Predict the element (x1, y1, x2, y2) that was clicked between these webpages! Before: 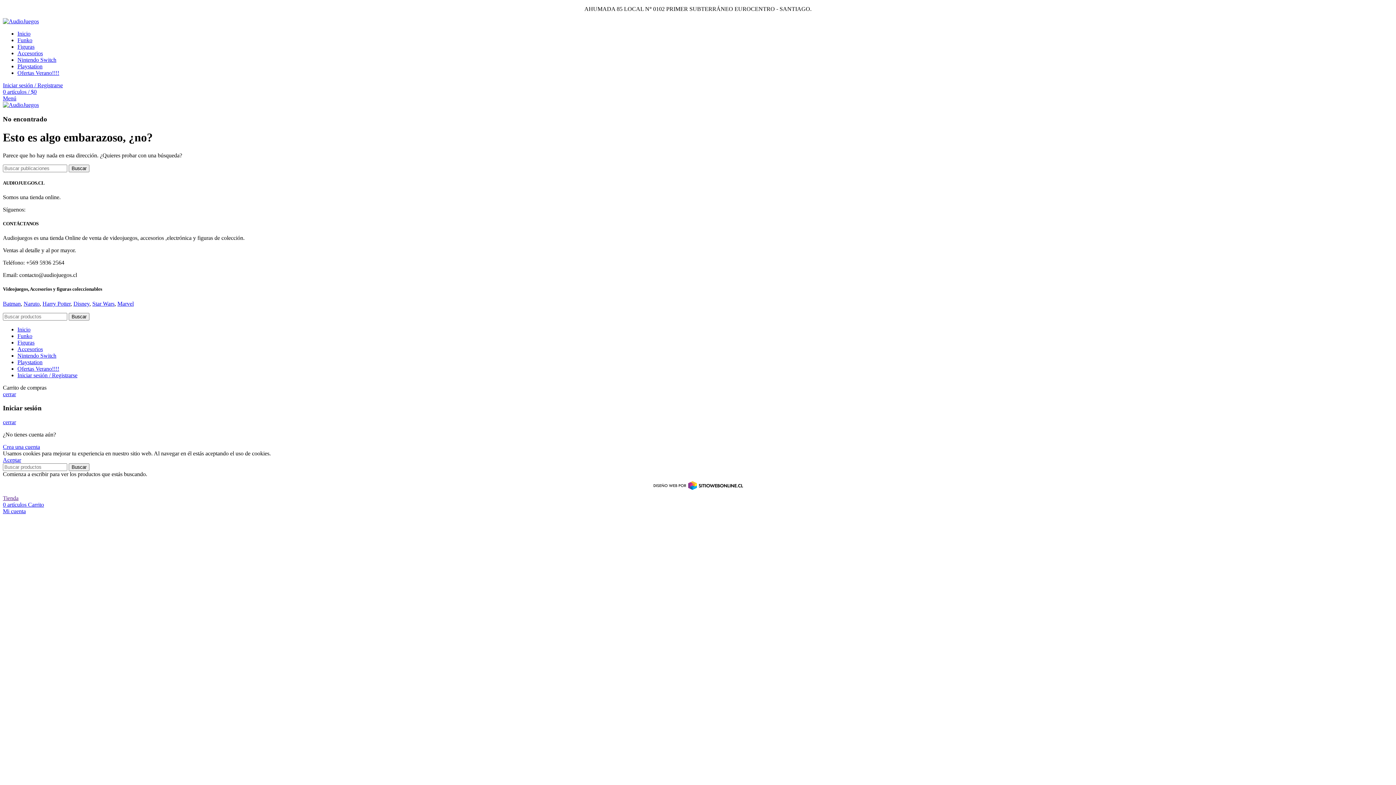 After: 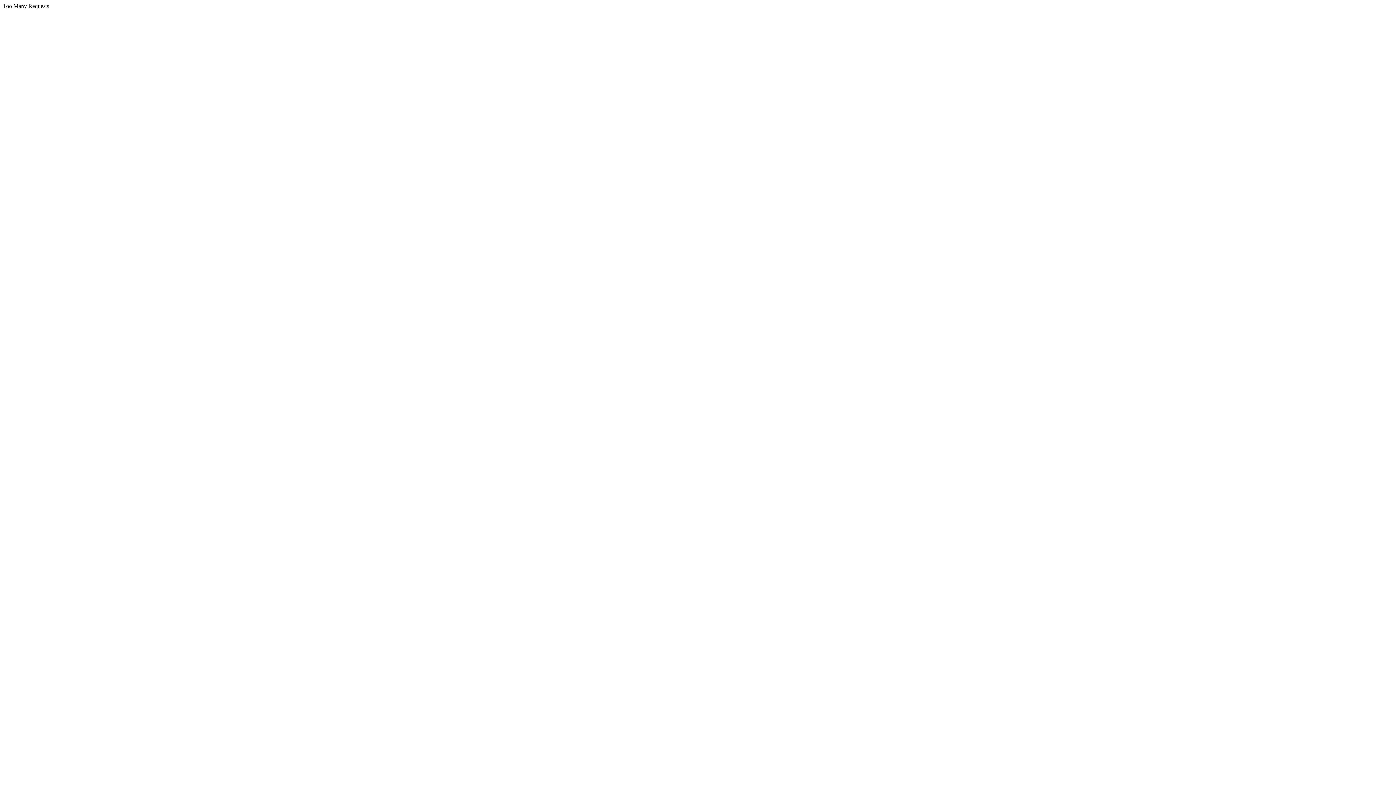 Action: bbox: (2, 508, 25, 514) label: Mi cuenta